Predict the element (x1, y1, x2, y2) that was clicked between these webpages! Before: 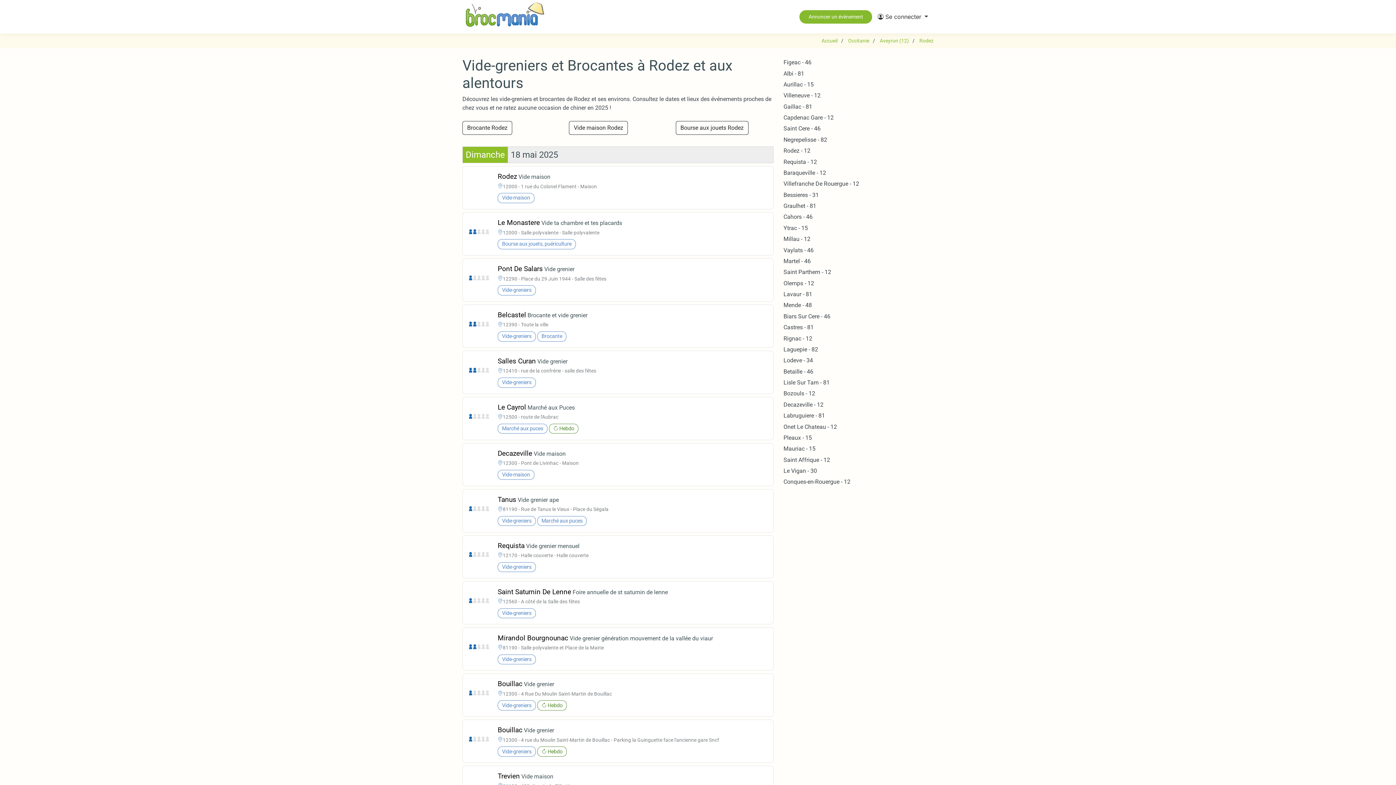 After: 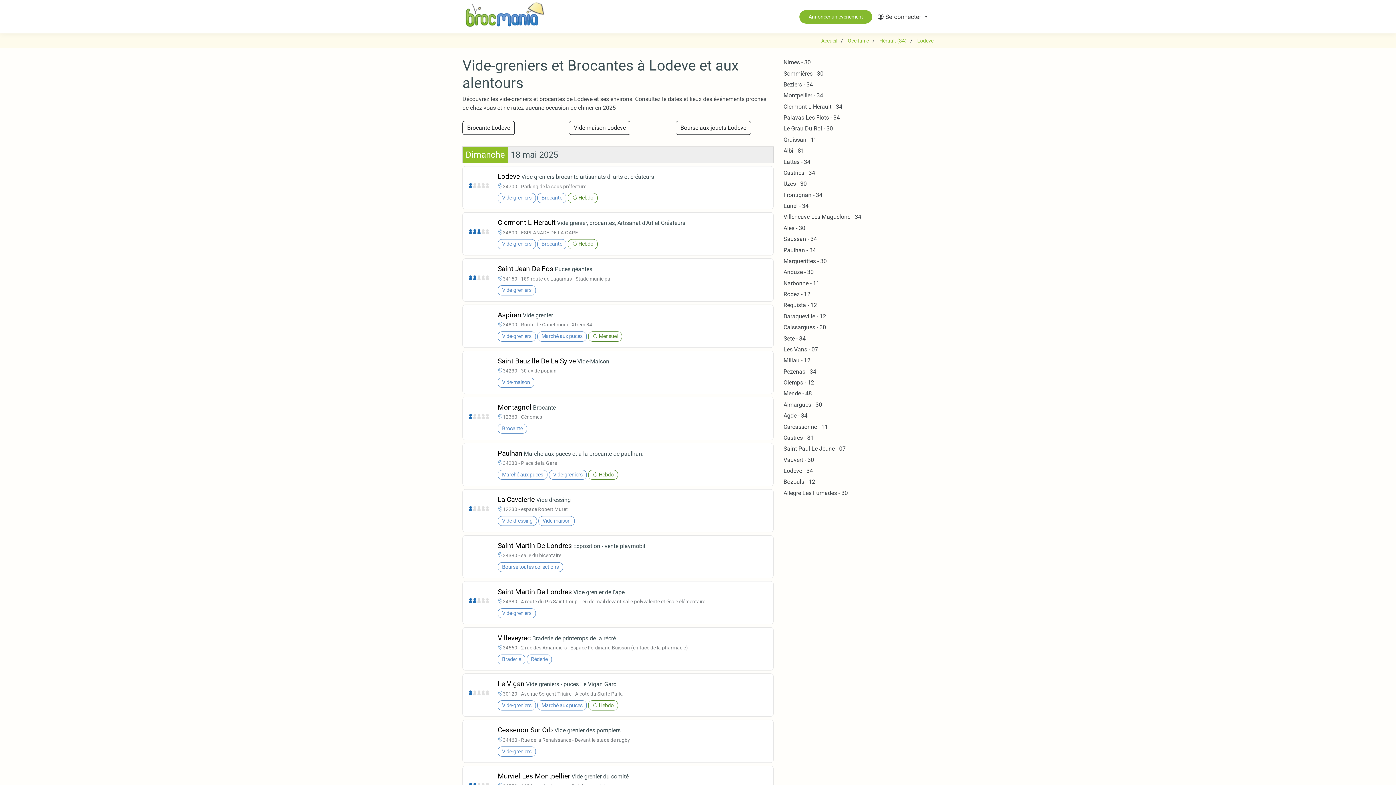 Action: label: Lodeve - 34 bbox: (783, 357, 813, 364)